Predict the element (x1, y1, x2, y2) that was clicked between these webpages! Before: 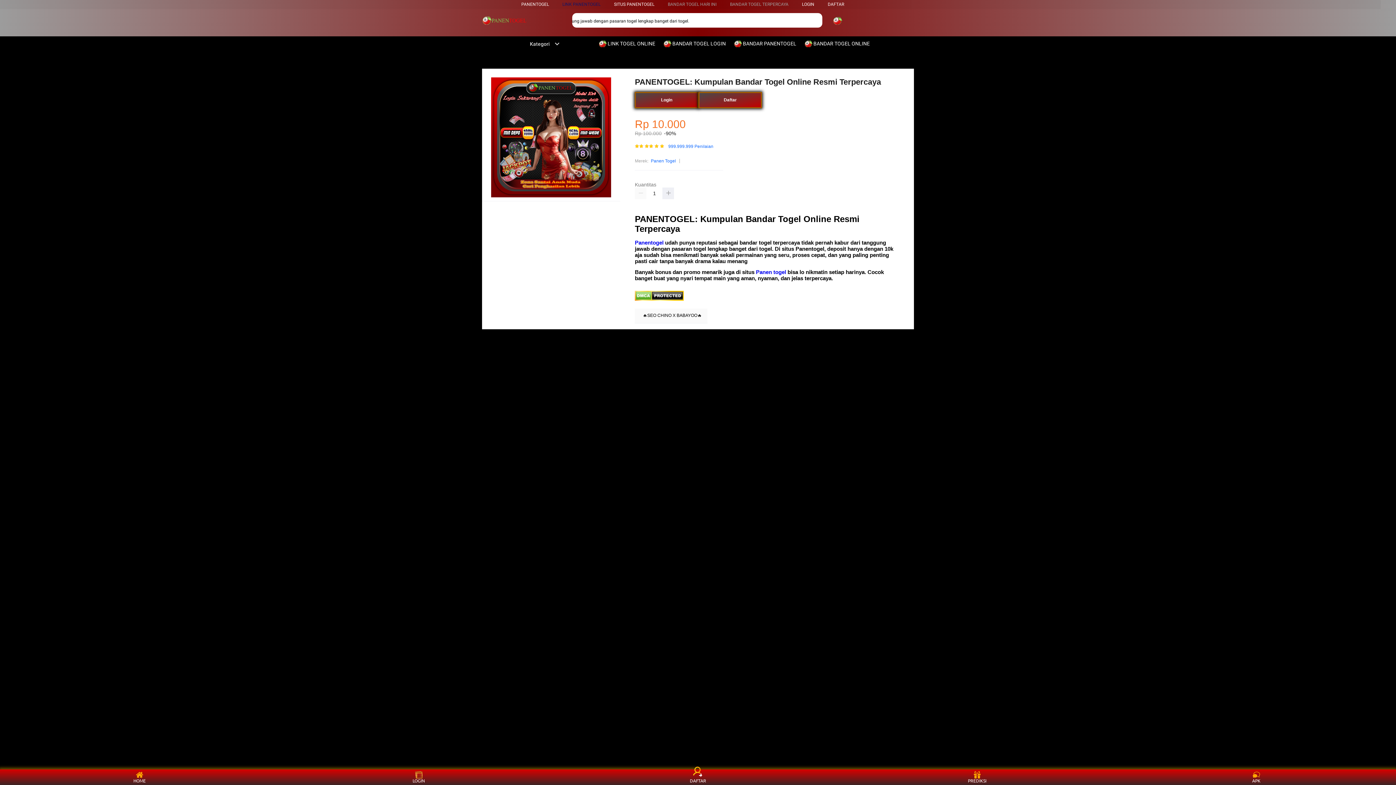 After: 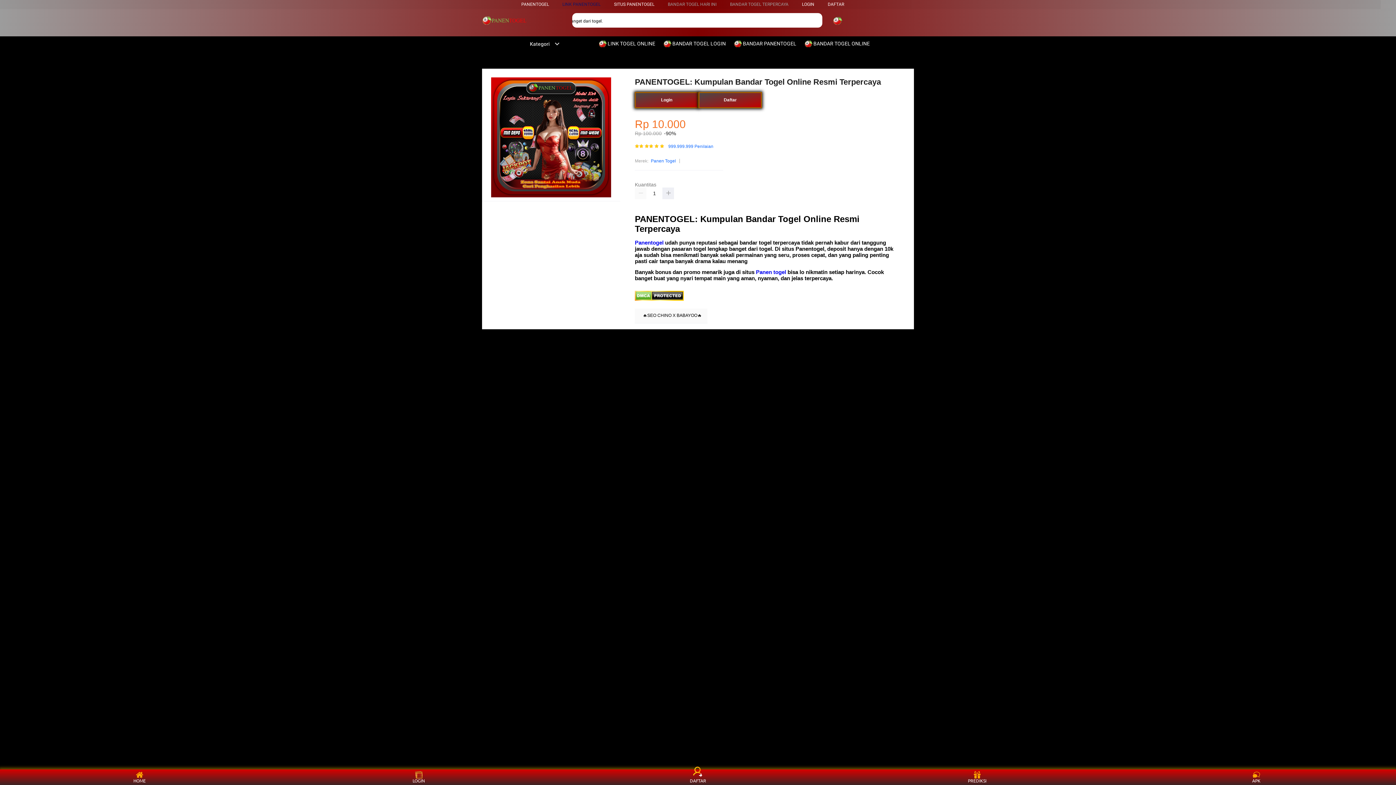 Action: bbox: (635, 239, 663, 245) label: Panentogel